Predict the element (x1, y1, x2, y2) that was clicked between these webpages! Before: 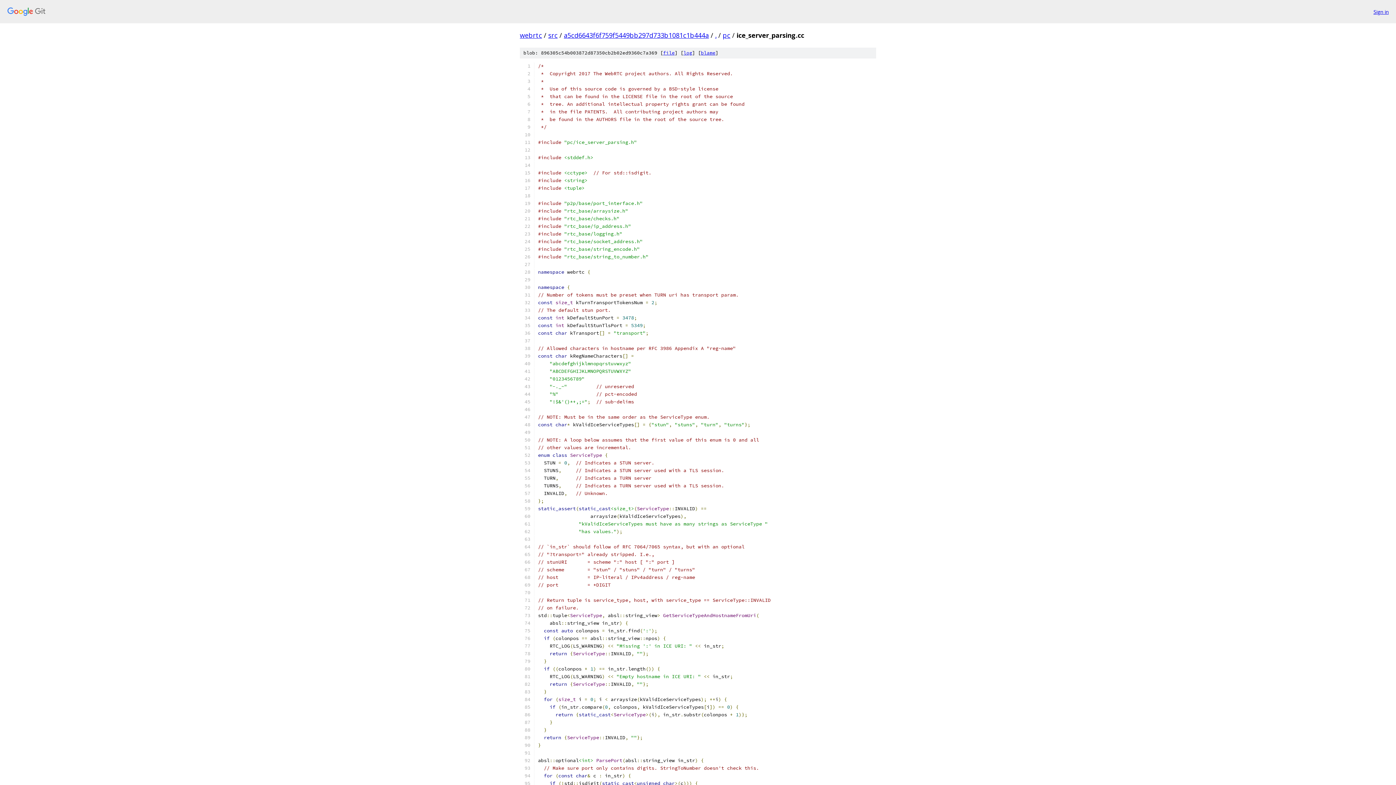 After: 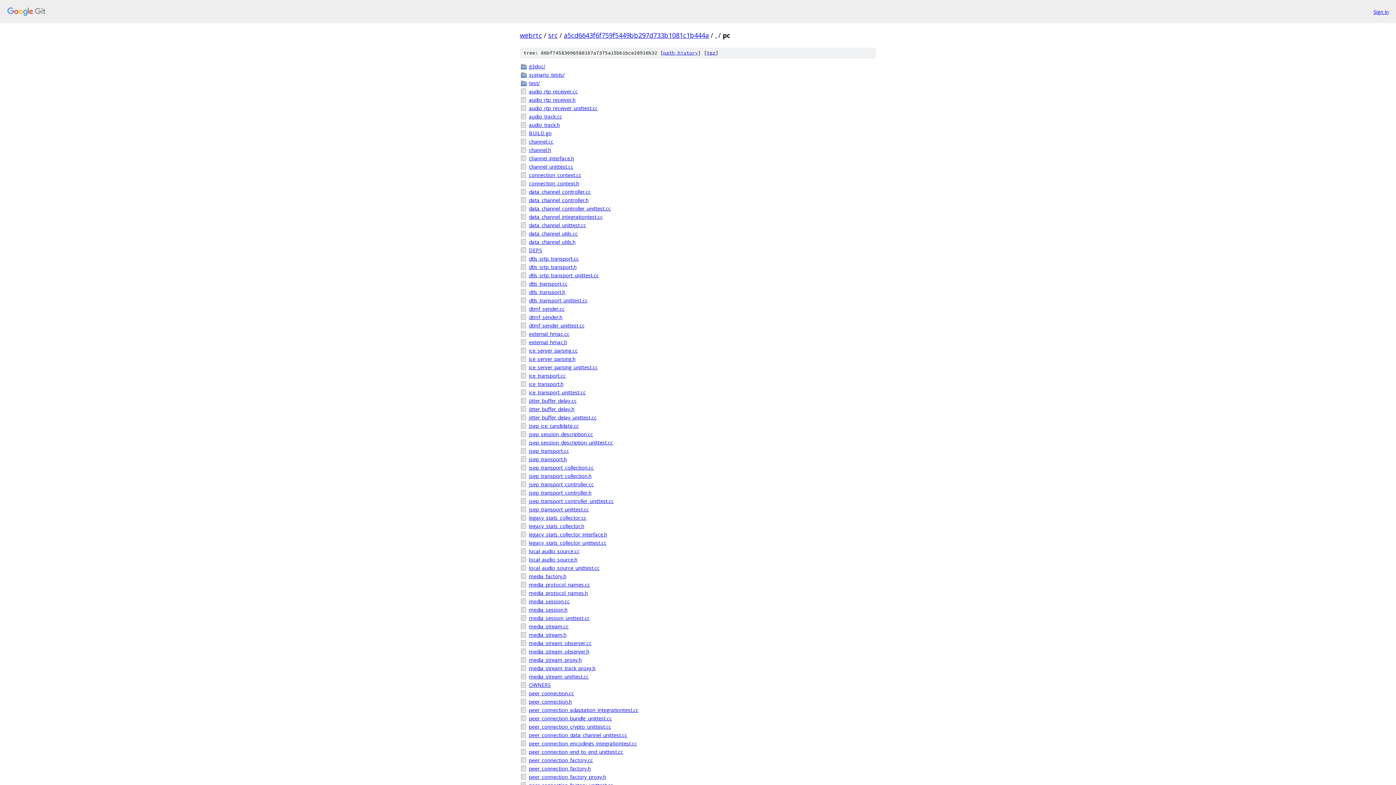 Action: label: pc bbox: (722, 30, 730, 39)